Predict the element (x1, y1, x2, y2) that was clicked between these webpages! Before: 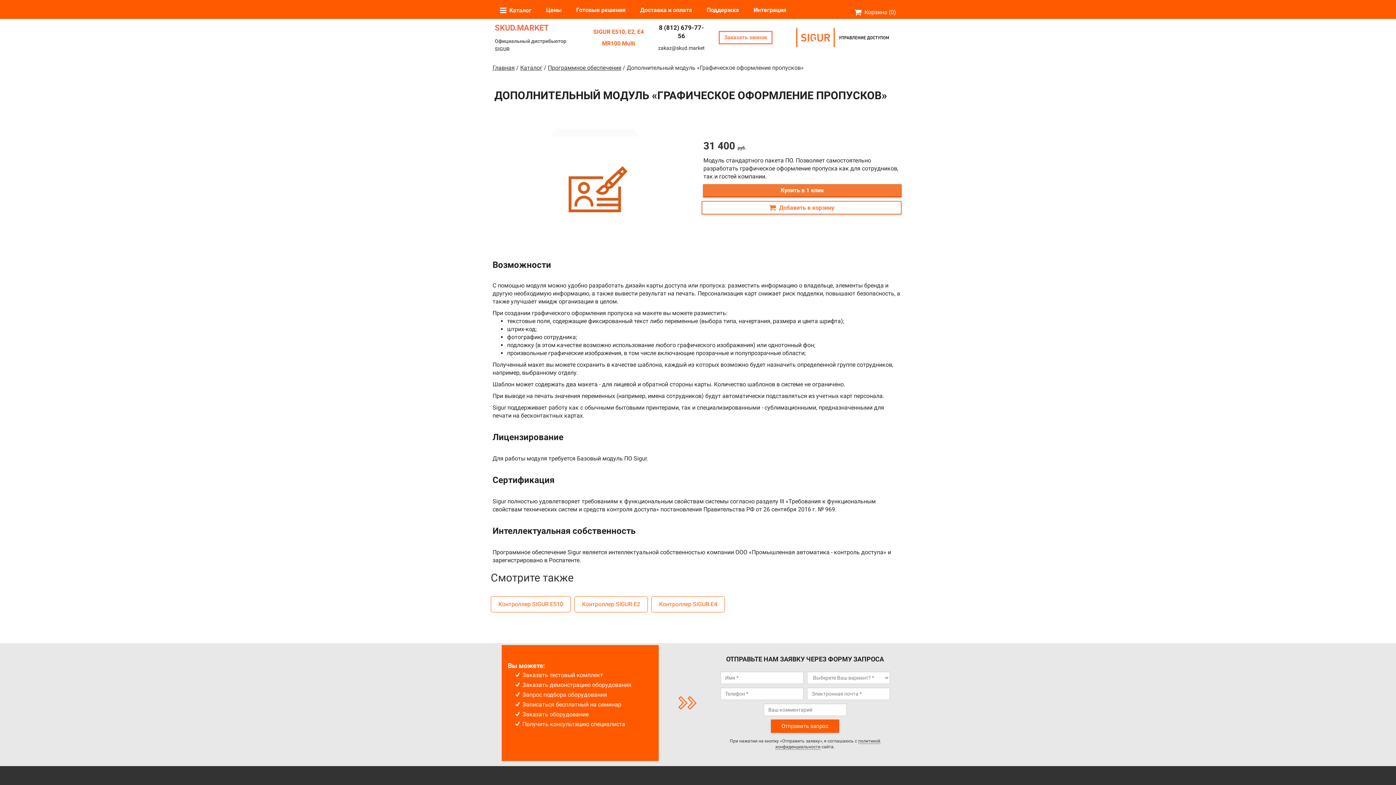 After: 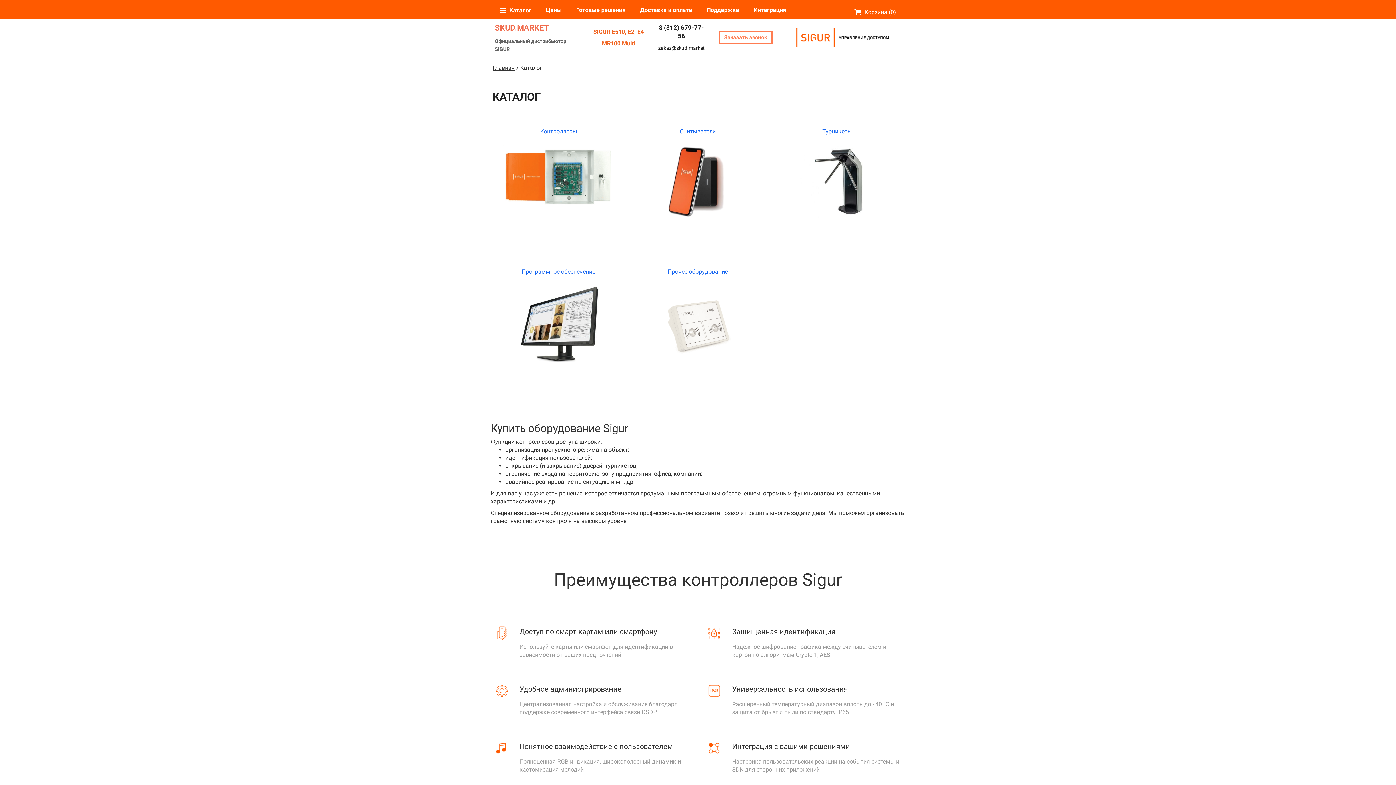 Action: label: Каталог bbox: (520, 64, 542, 71)